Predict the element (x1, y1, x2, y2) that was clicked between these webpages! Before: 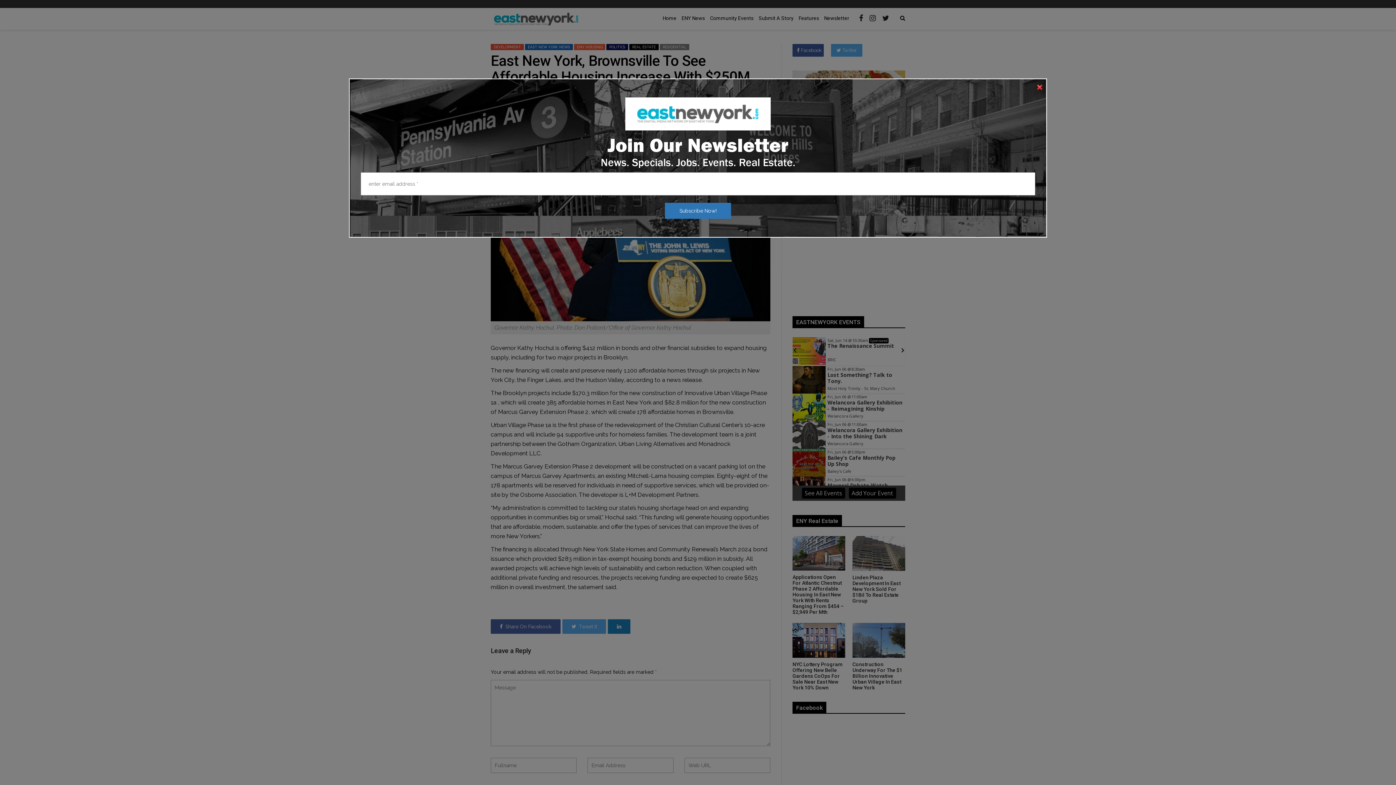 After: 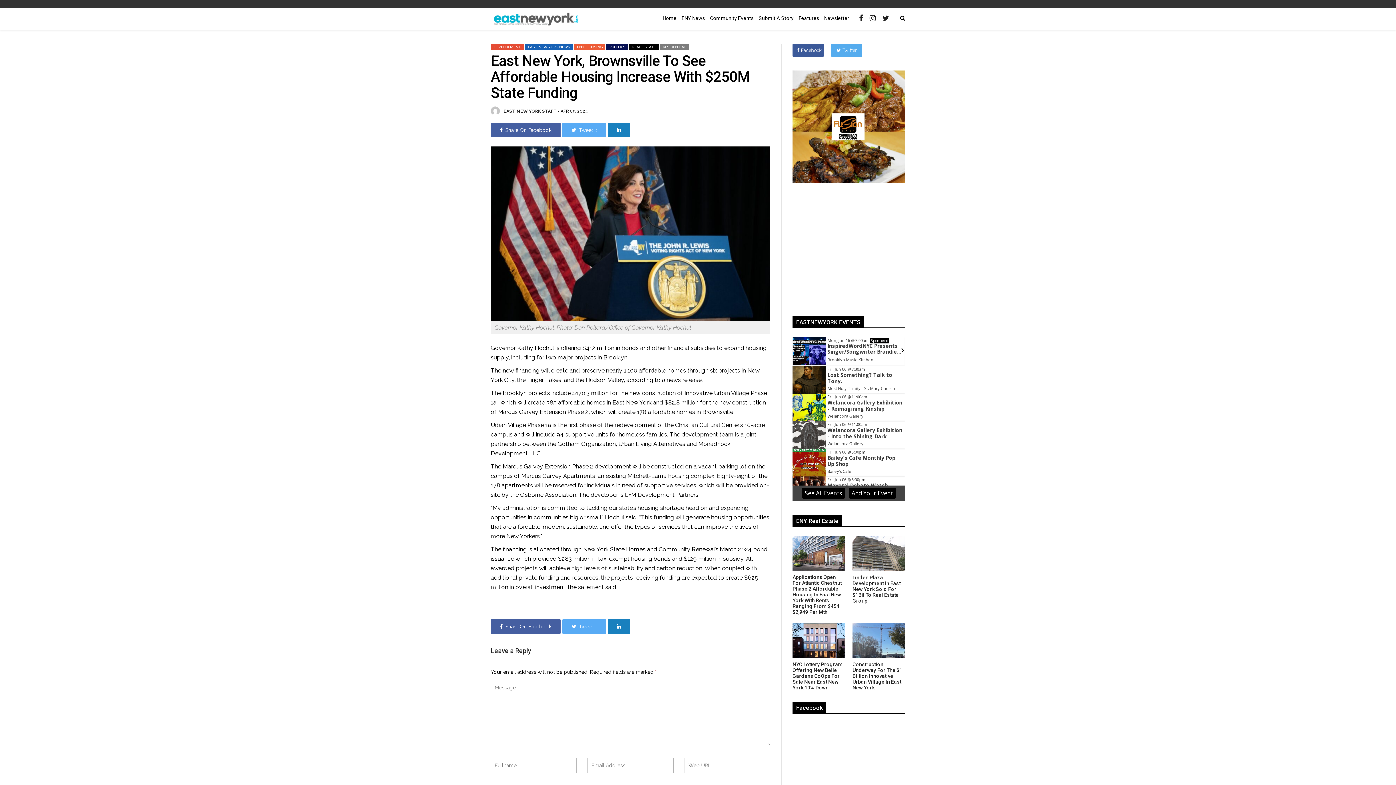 Action: bbox: (1037, 82, 1042, 91)